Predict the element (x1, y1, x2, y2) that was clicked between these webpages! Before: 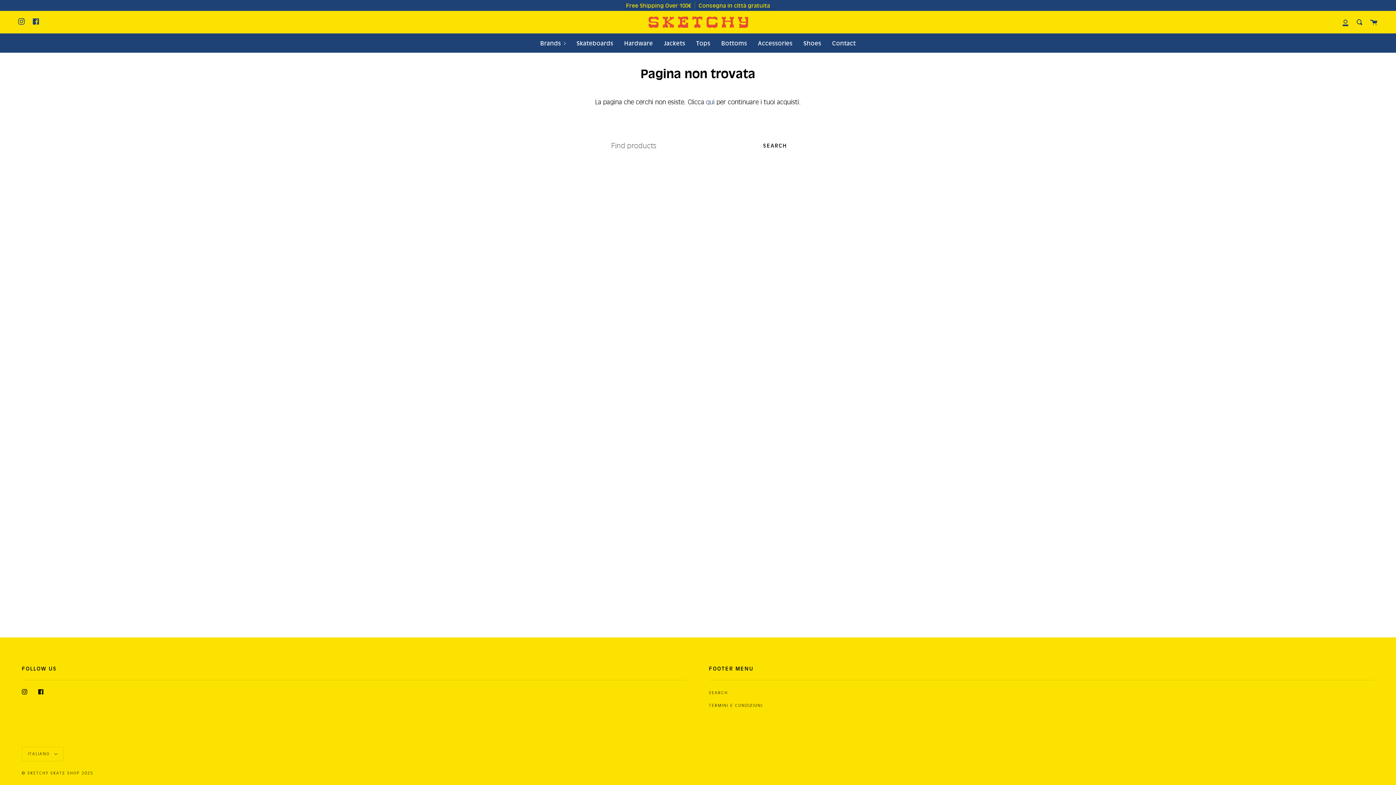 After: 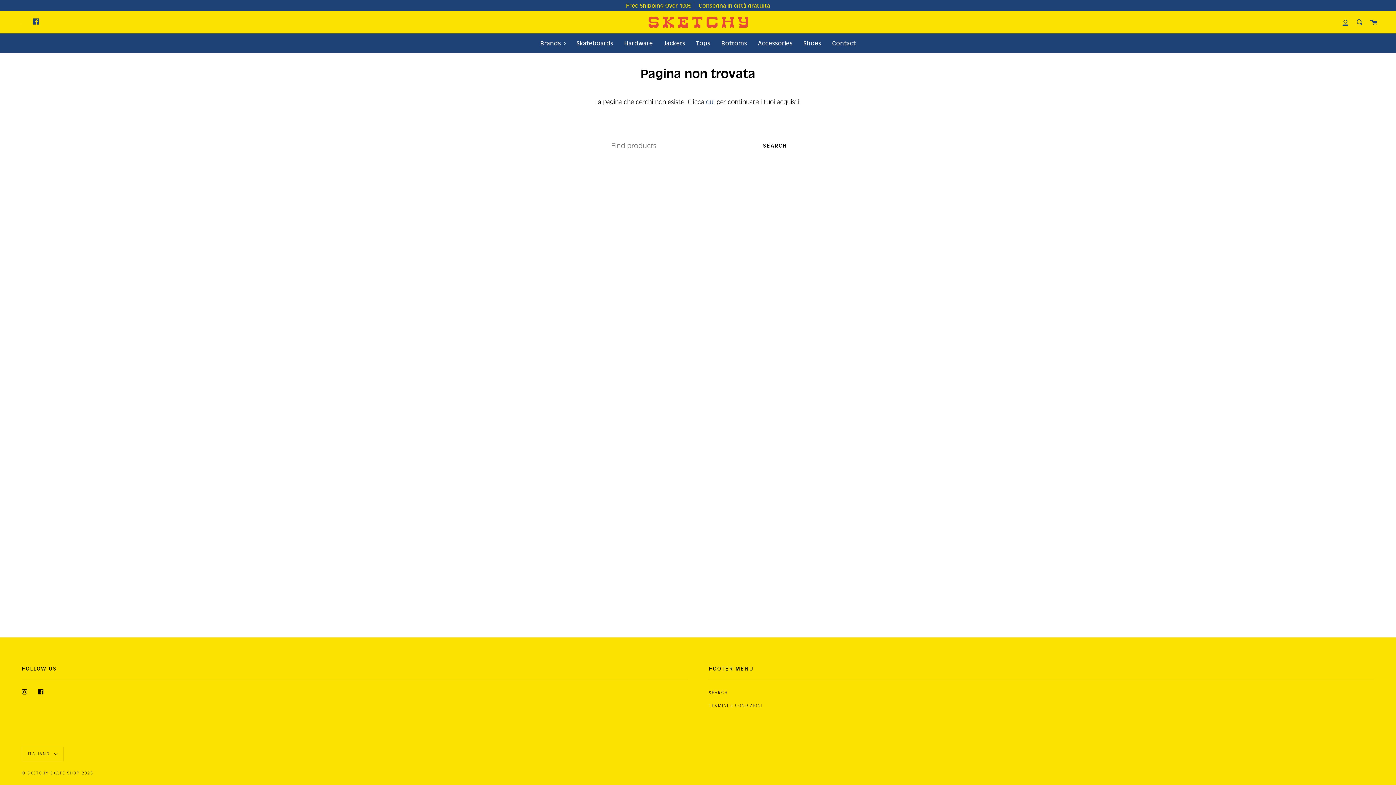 Action: label: Instagram bbox: (14, 10, 28, 31)